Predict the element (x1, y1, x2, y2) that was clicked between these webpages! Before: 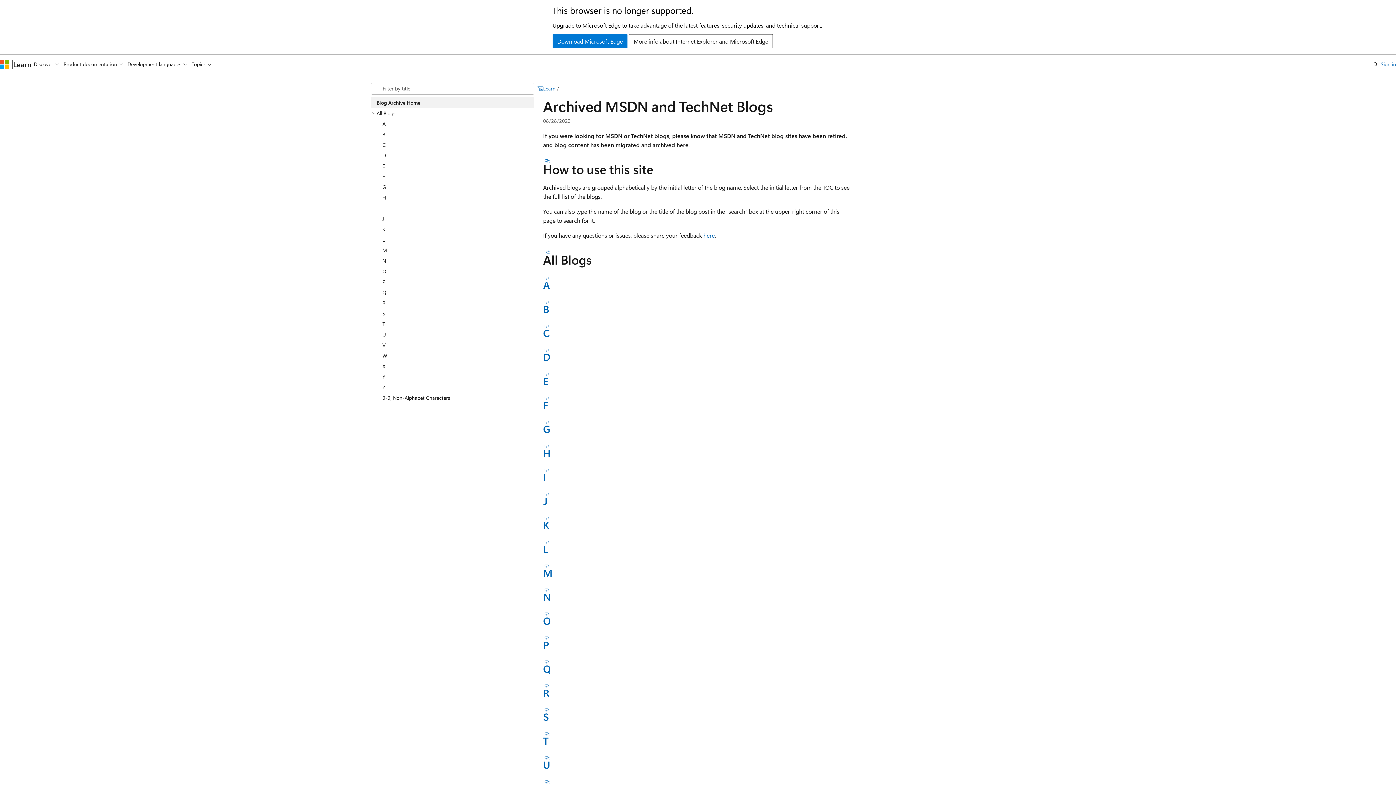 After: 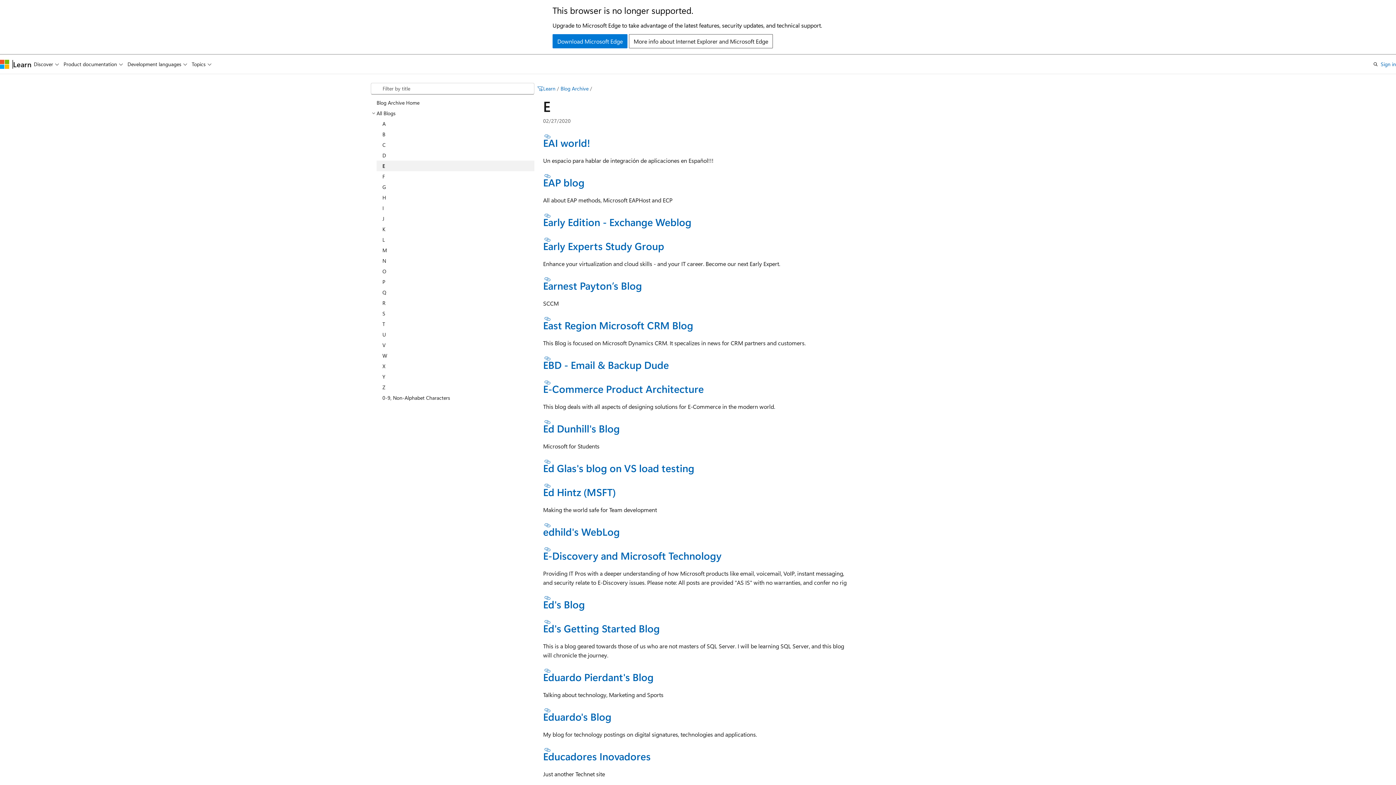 Action: bbox: (376, 160, 534, 171) label: E